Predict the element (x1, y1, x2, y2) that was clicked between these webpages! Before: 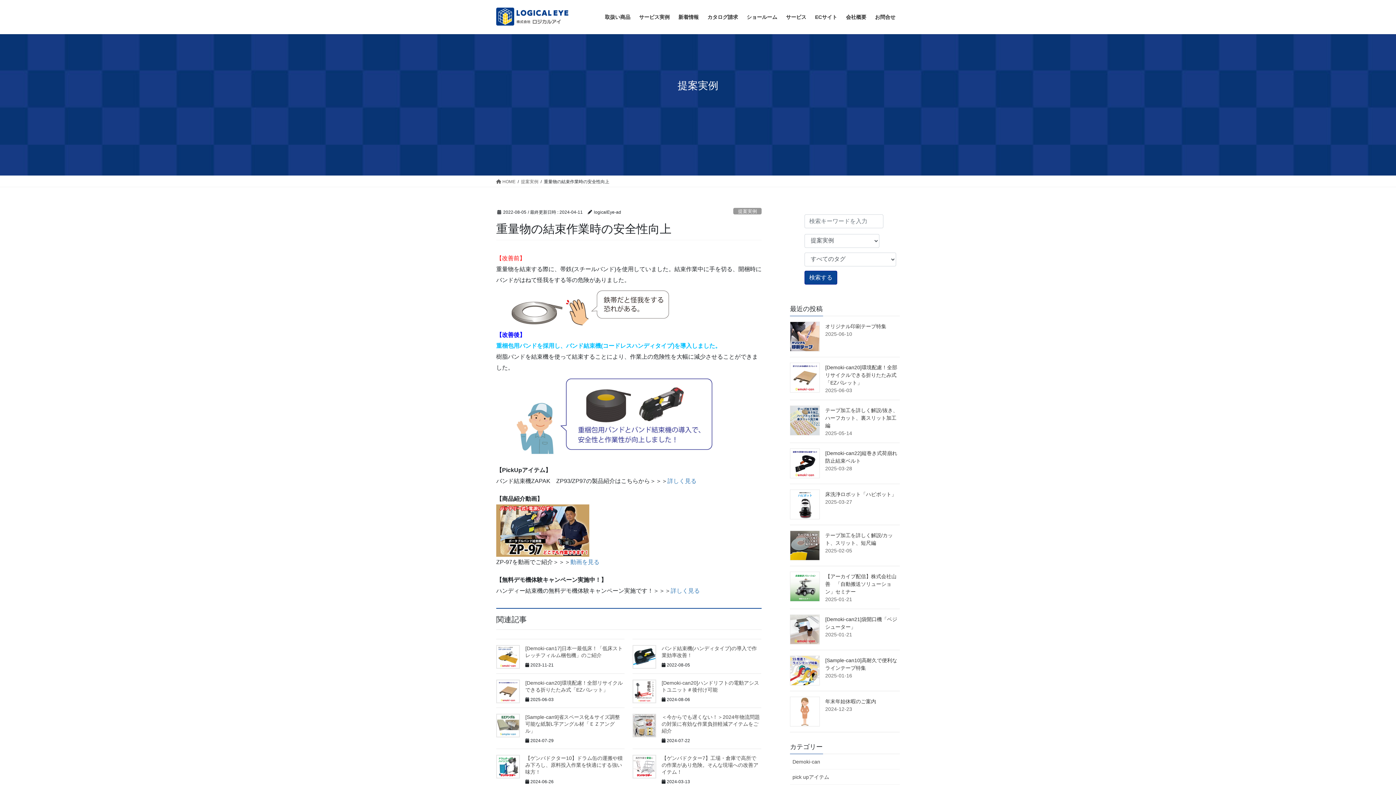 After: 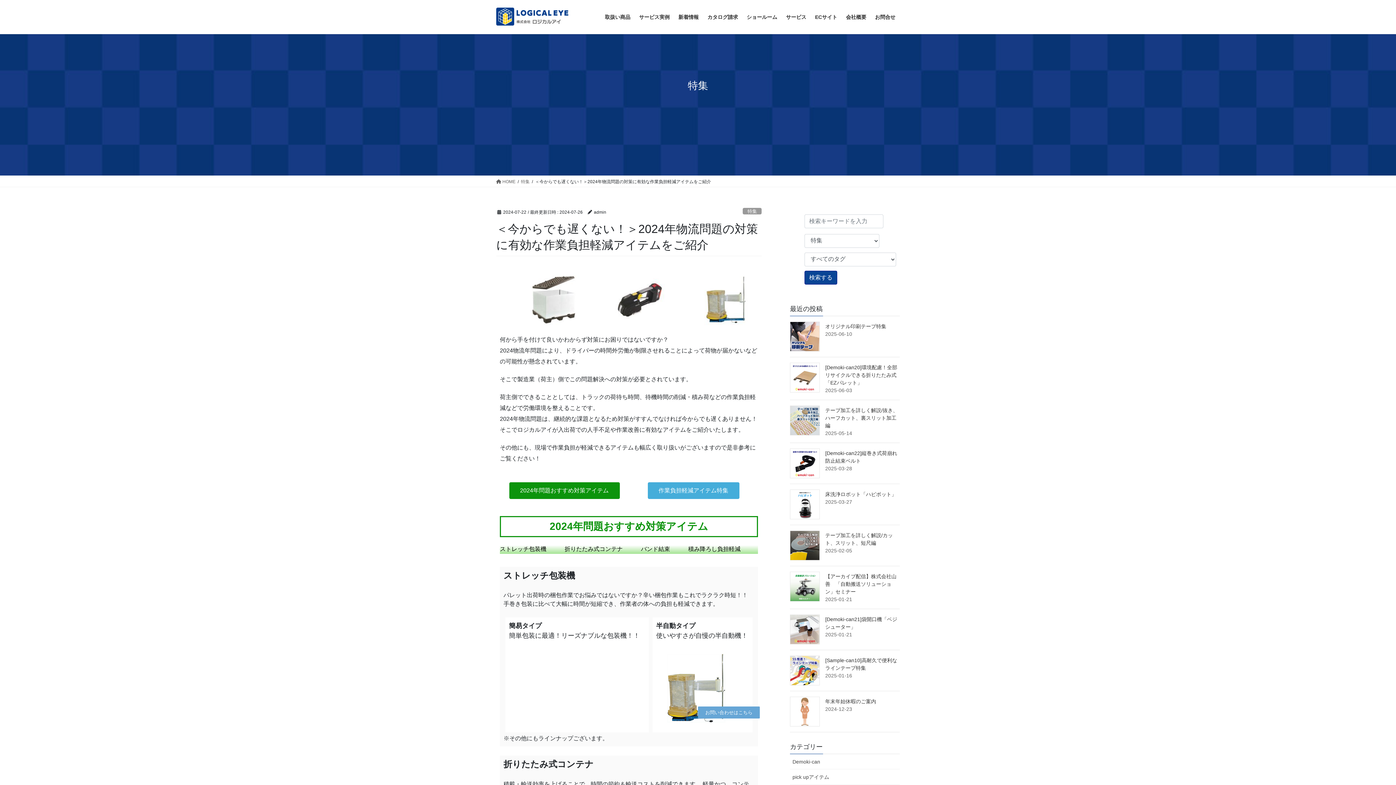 Action: label: ＜今からでも遅くない！＞2024年物流問題の対策に有効な作業負担軽減アイテムをご紹介 bbox: (661, 714, 760, 734)